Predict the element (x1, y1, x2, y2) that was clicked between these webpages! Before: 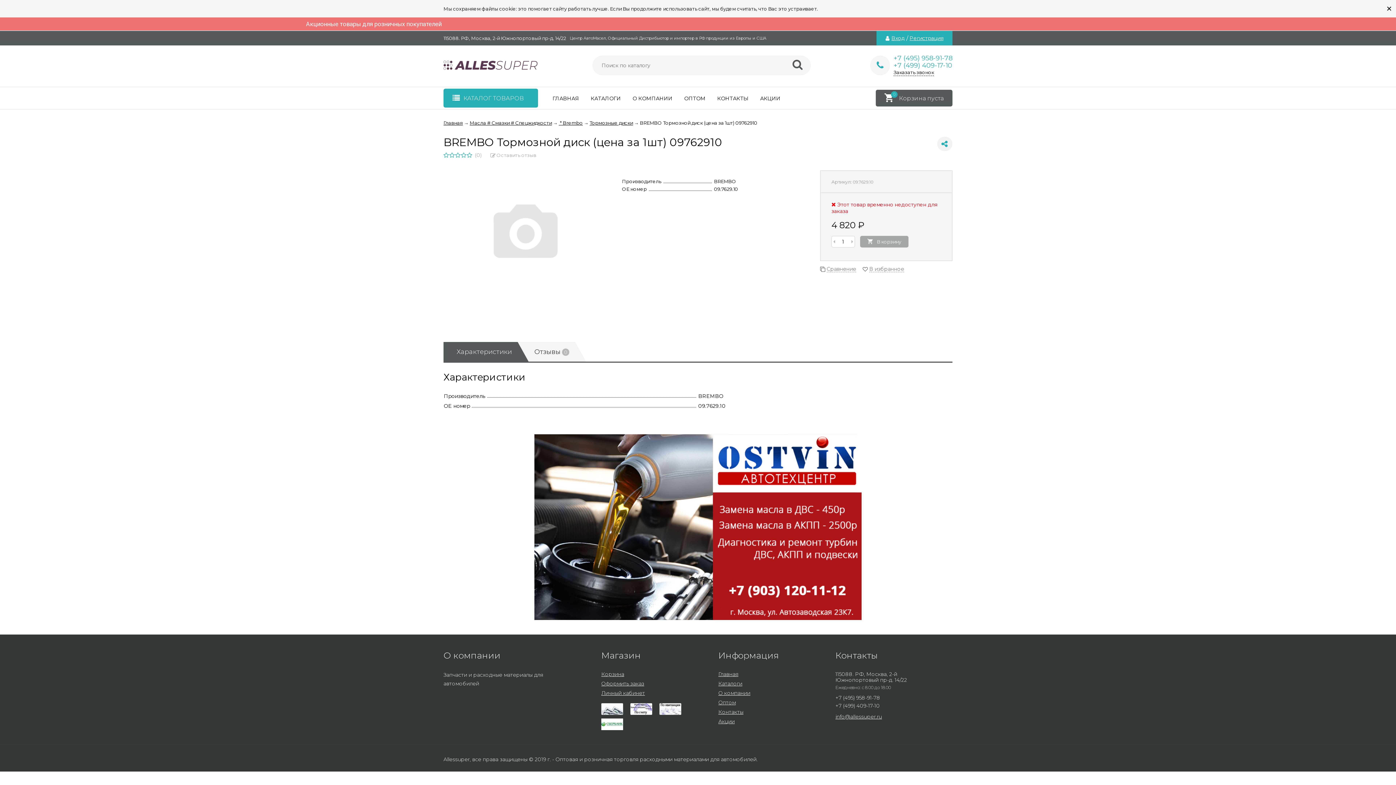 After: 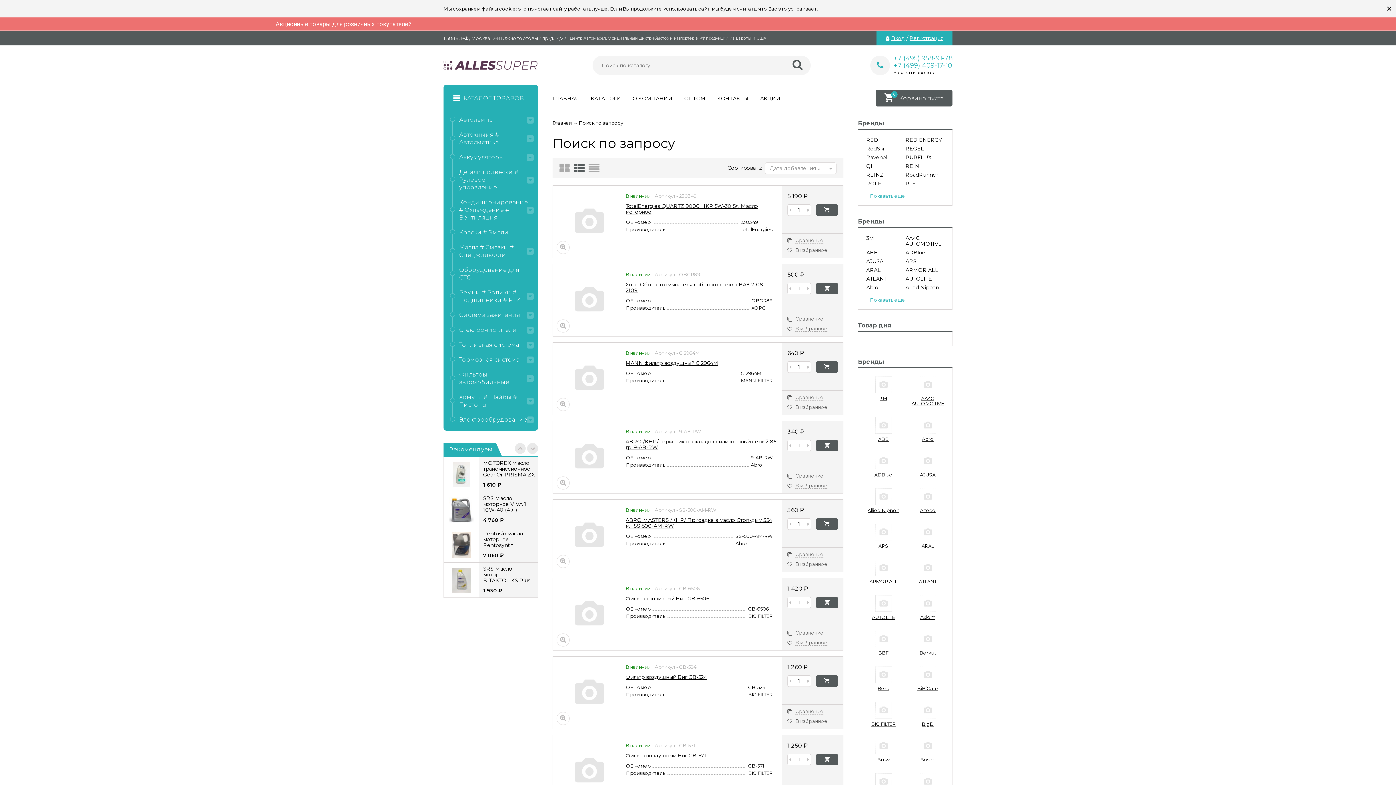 Action: bbox: (792, 54, 802, 74)